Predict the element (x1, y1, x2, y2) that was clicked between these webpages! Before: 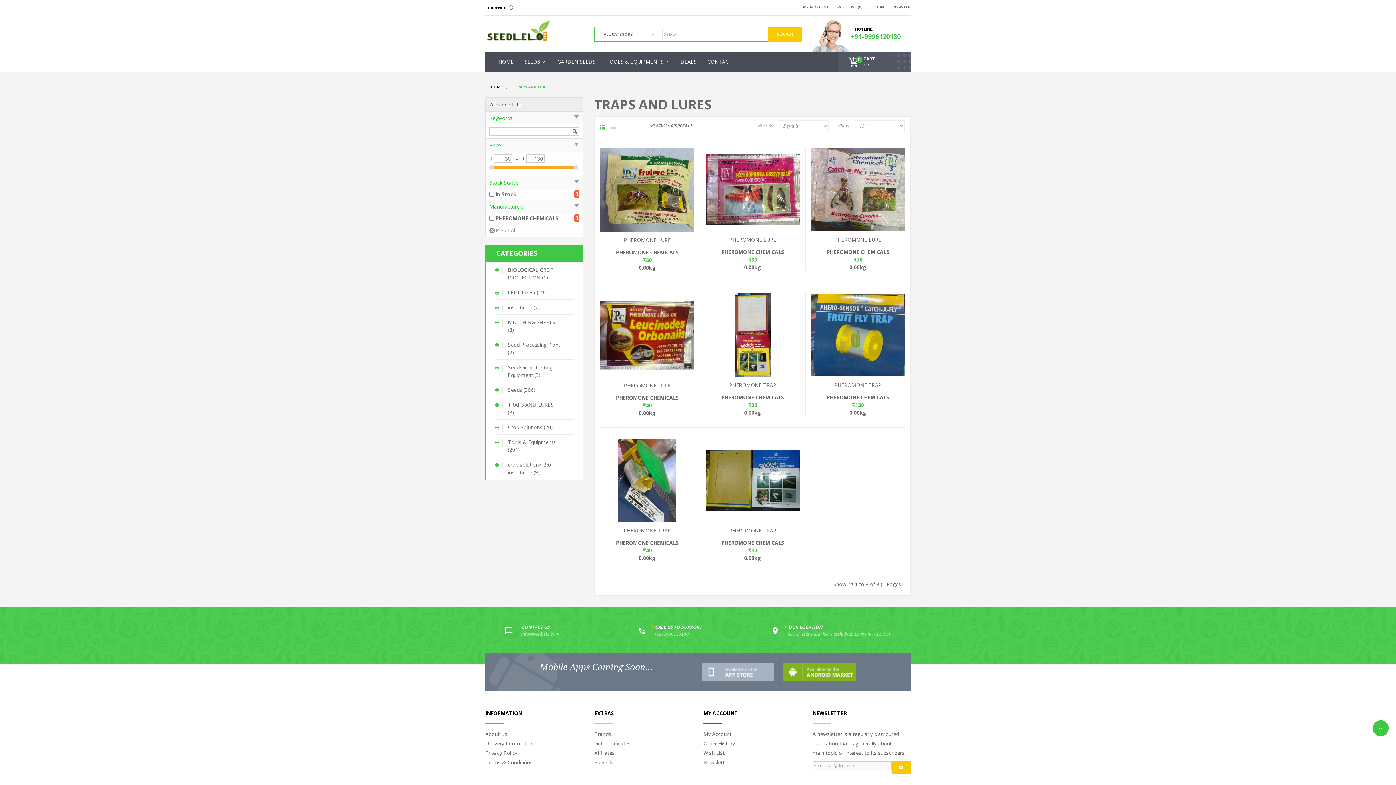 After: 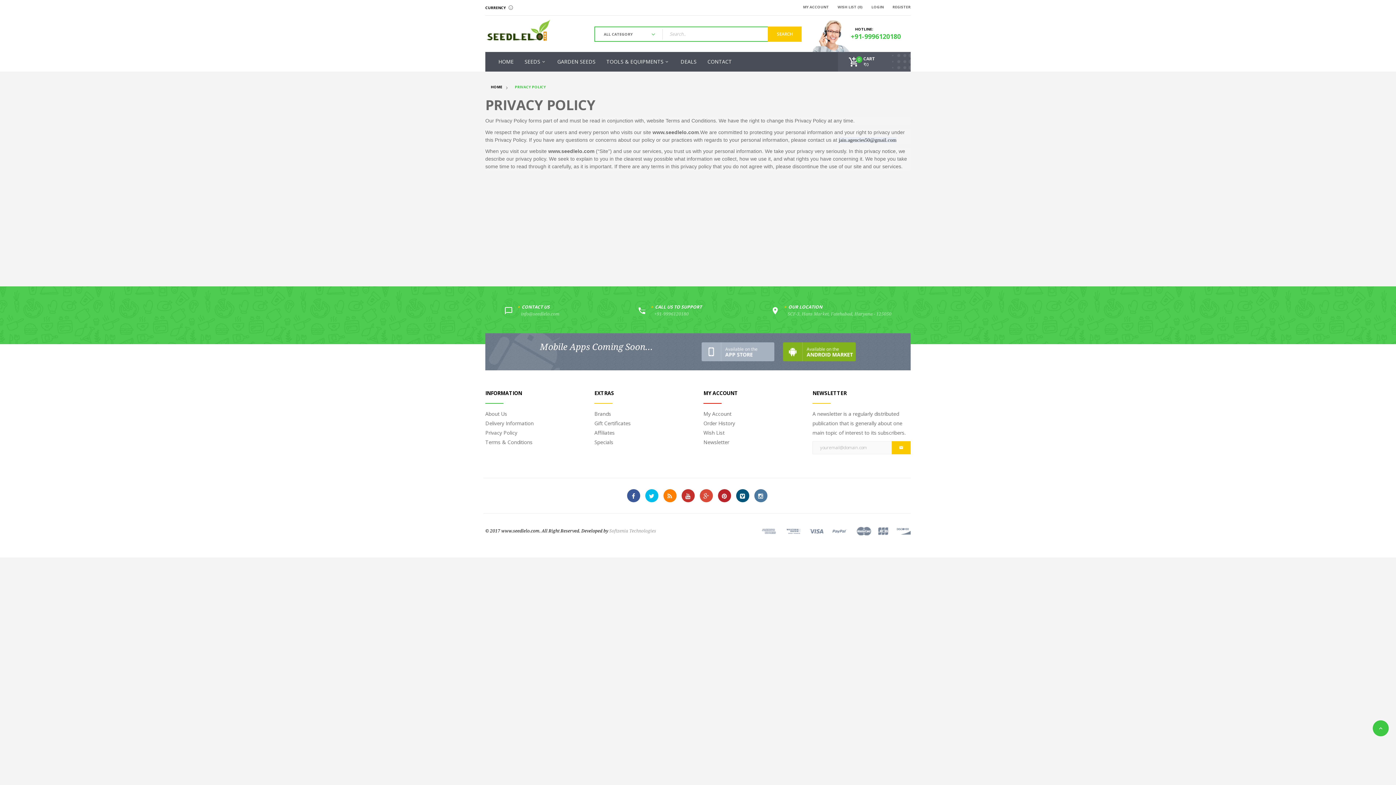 Action: label: Privacy Policy bbox: (485, 749, 517, 756)